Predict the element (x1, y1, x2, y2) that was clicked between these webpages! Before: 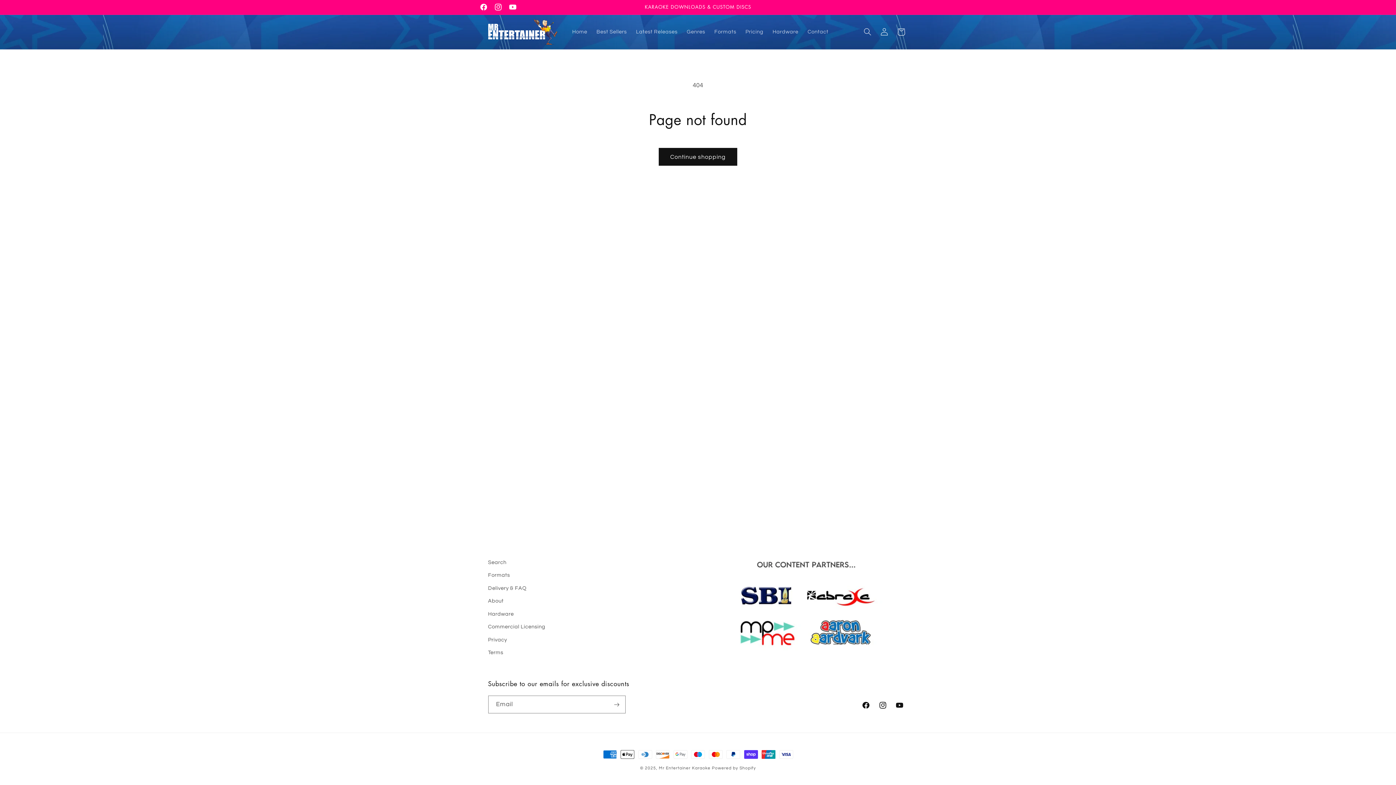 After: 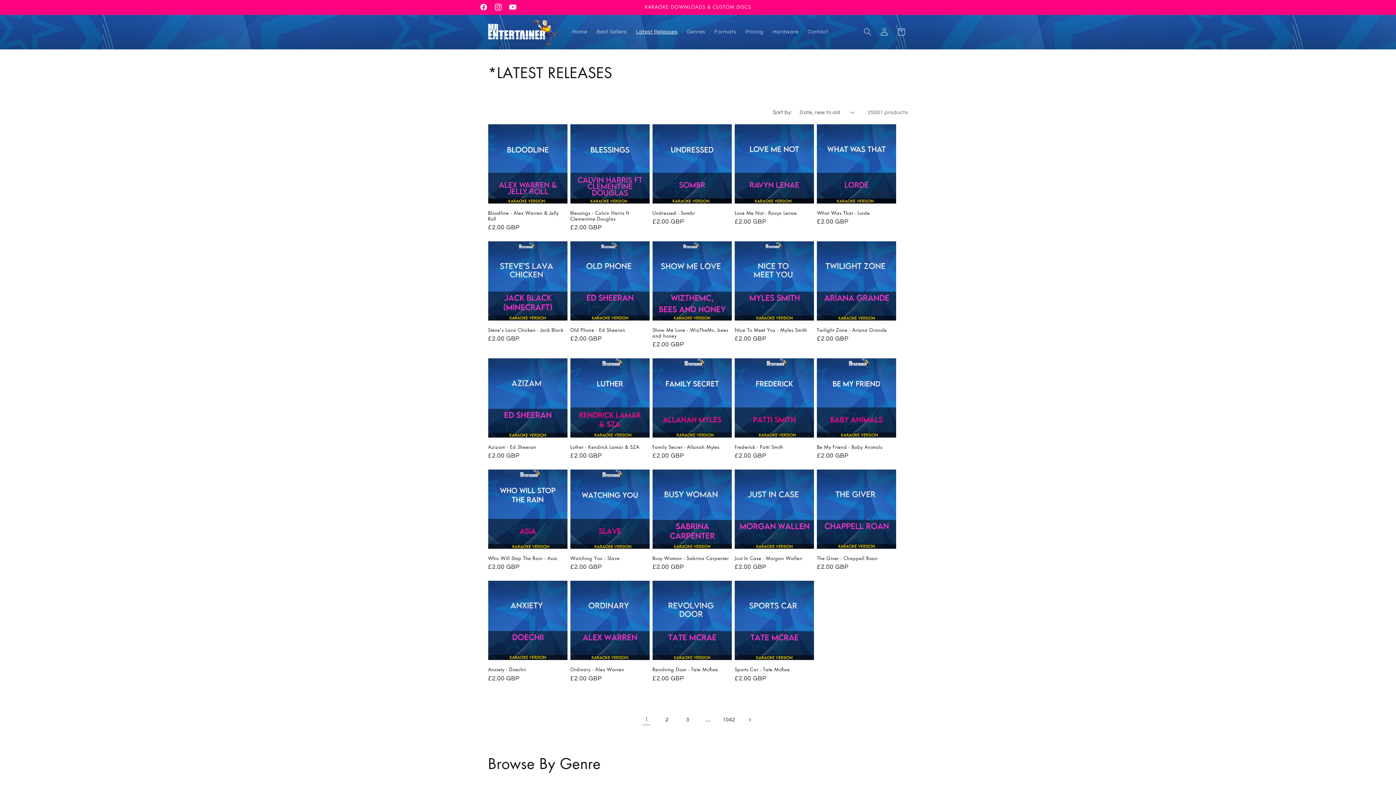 Action: label: Latest Releases bbox: (631, 24, 682, 39)